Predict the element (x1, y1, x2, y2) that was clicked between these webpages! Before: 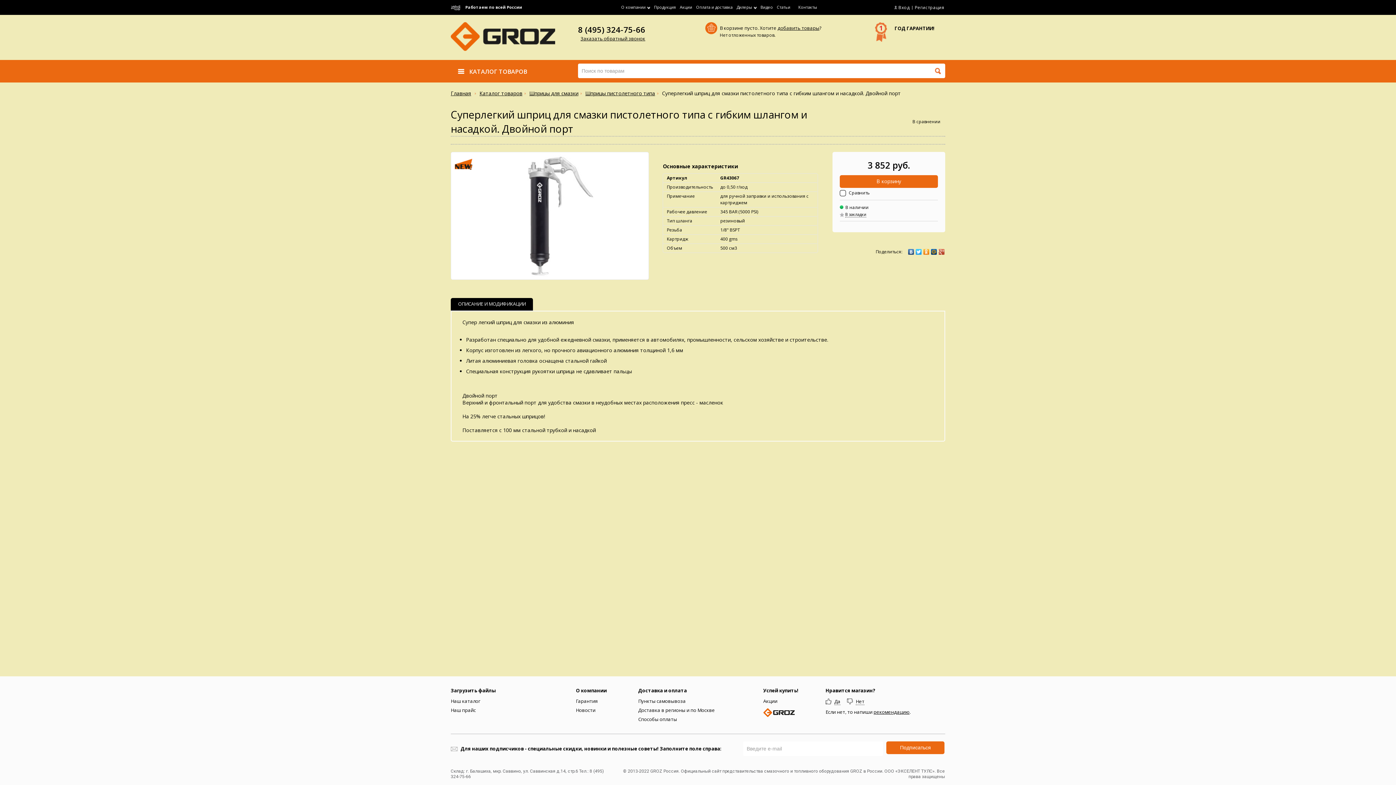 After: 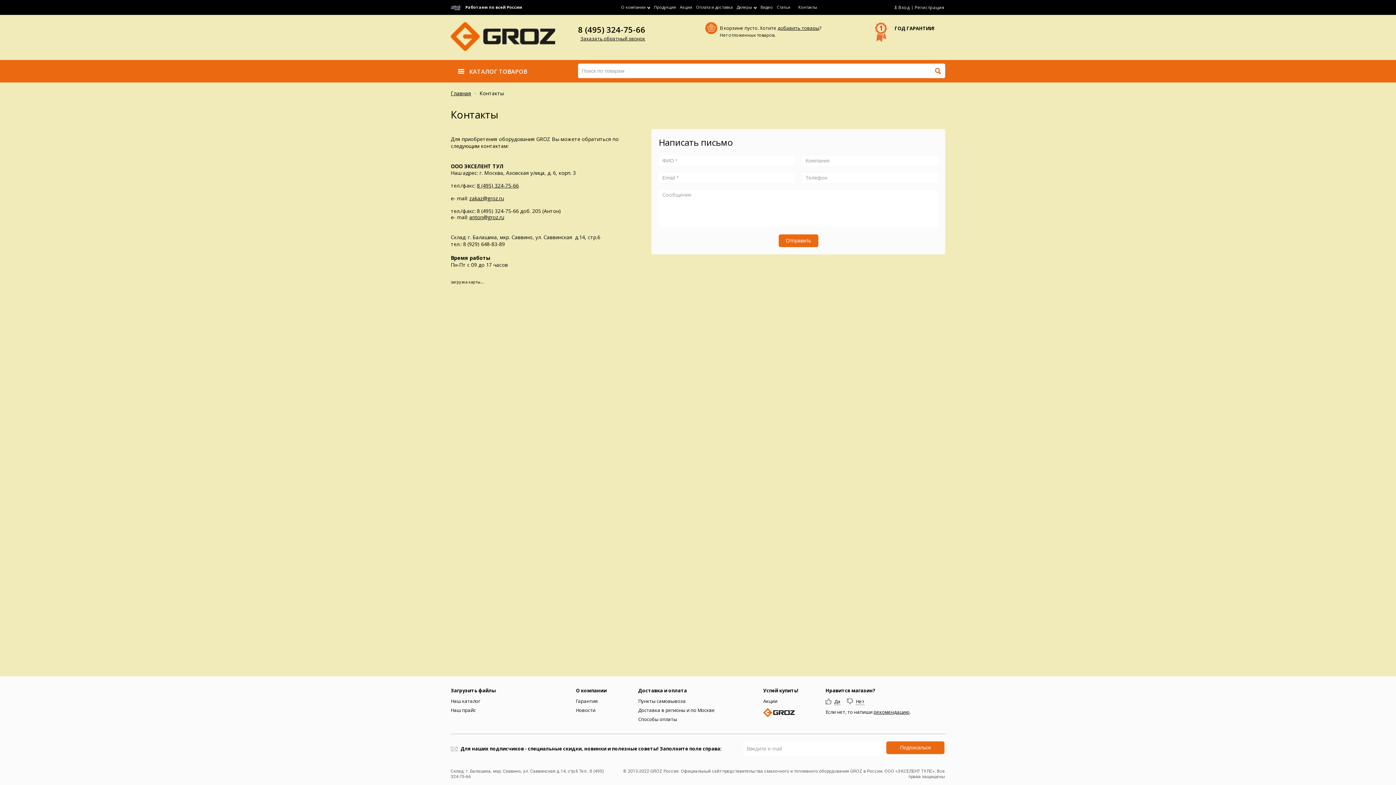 Action: label: Контакты bbox: (798, 4, 817, 9)